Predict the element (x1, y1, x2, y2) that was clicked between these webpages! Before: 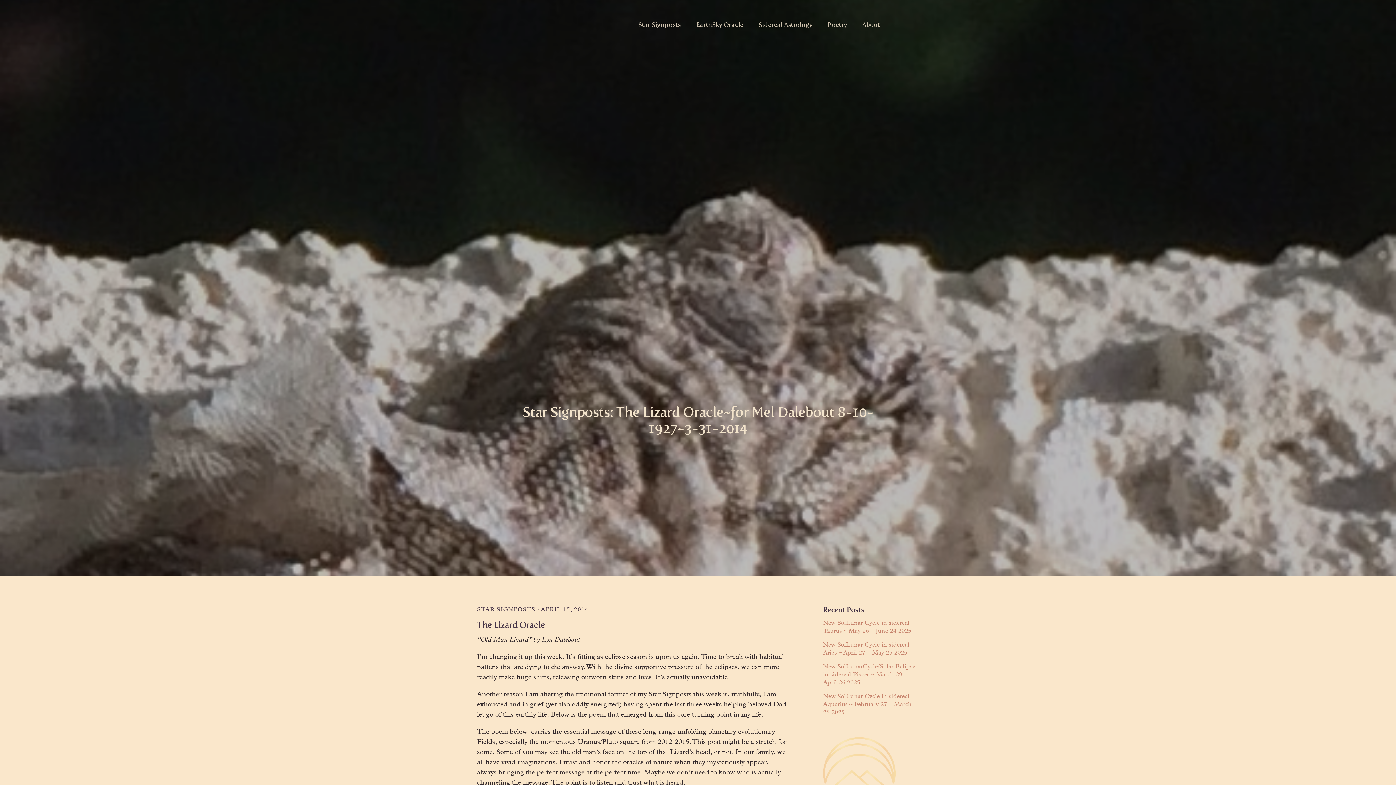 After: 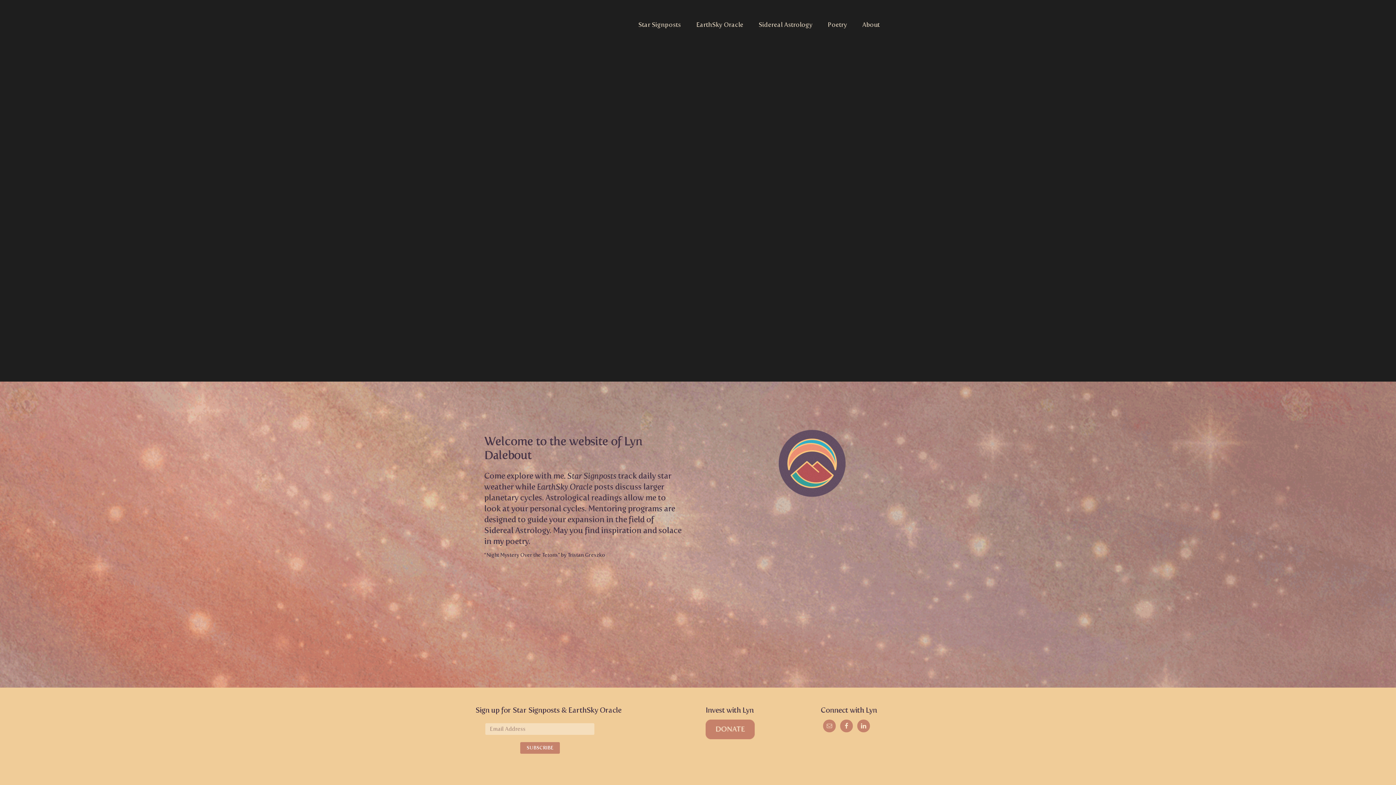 Action: bbox: (69, 8, 178, 37) label: EarthWord SkyWord by Lyn Dalebout